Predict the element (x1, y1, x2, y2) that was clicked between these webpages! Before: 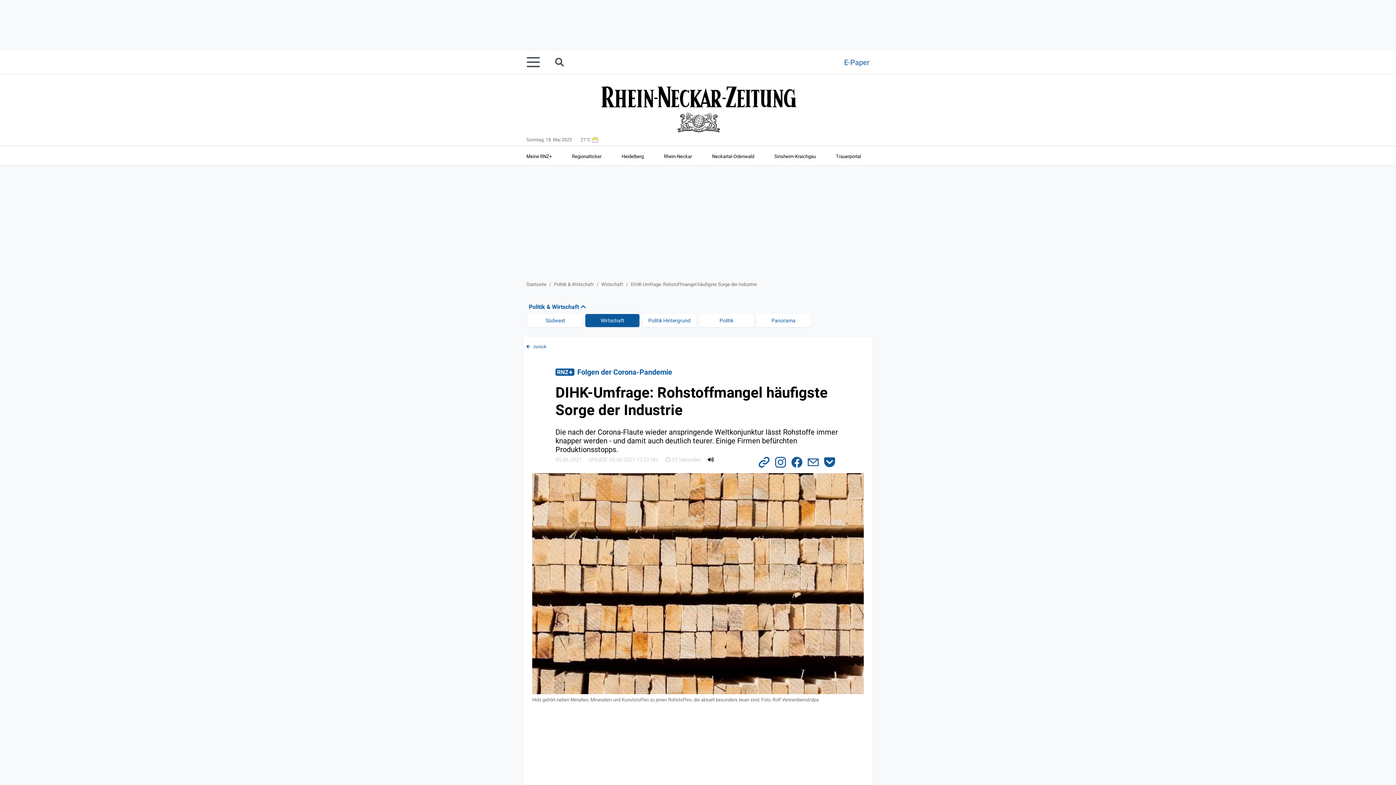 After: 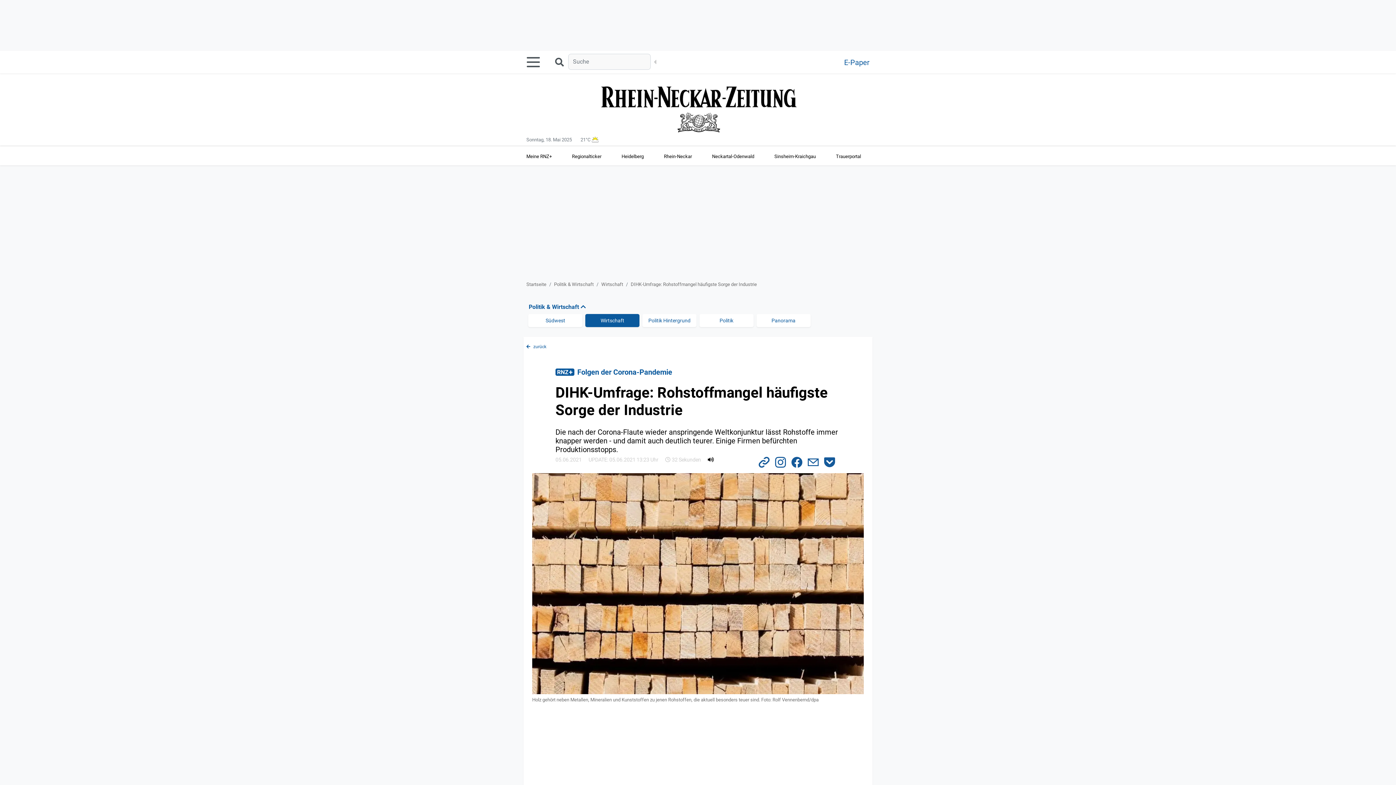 Action: bbox: (554, 55, 568, 69) label: Suche starten